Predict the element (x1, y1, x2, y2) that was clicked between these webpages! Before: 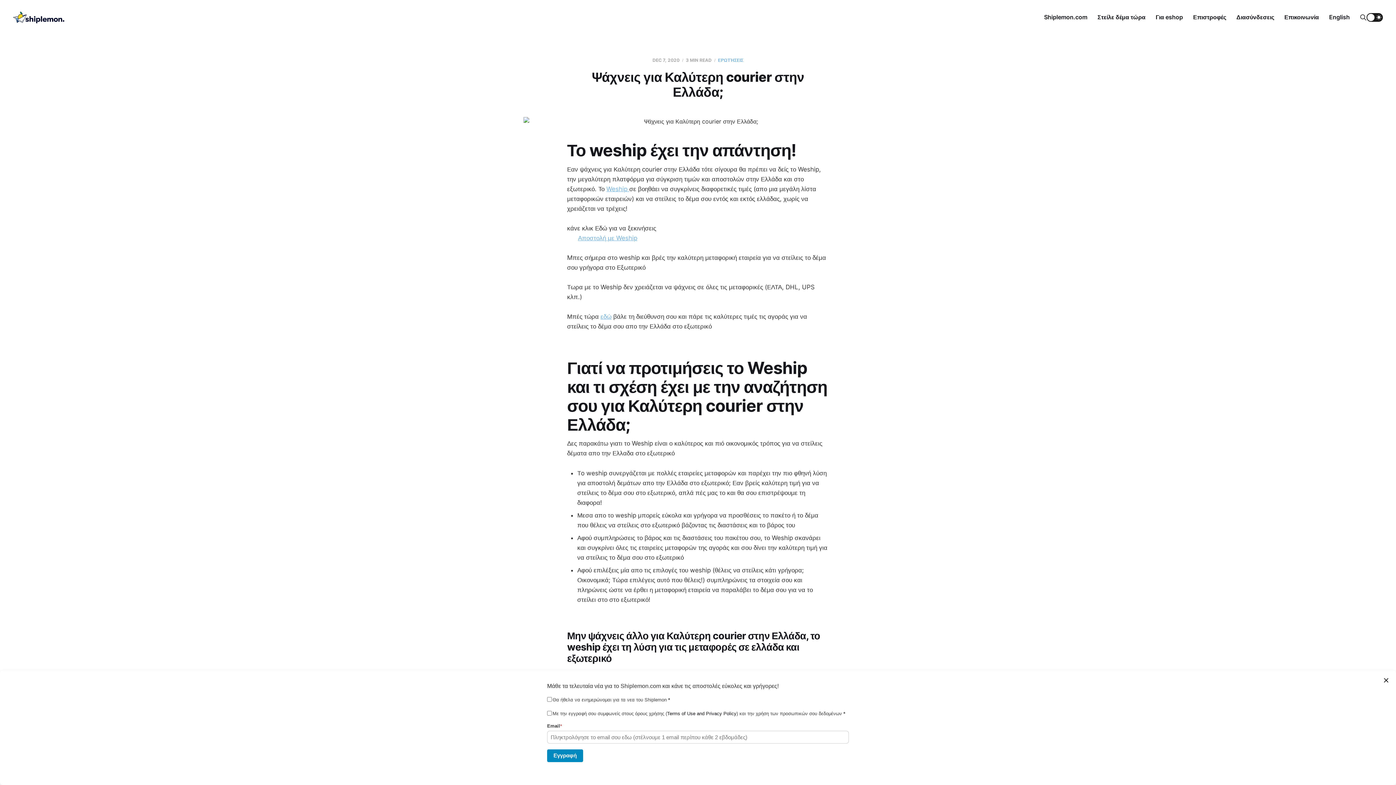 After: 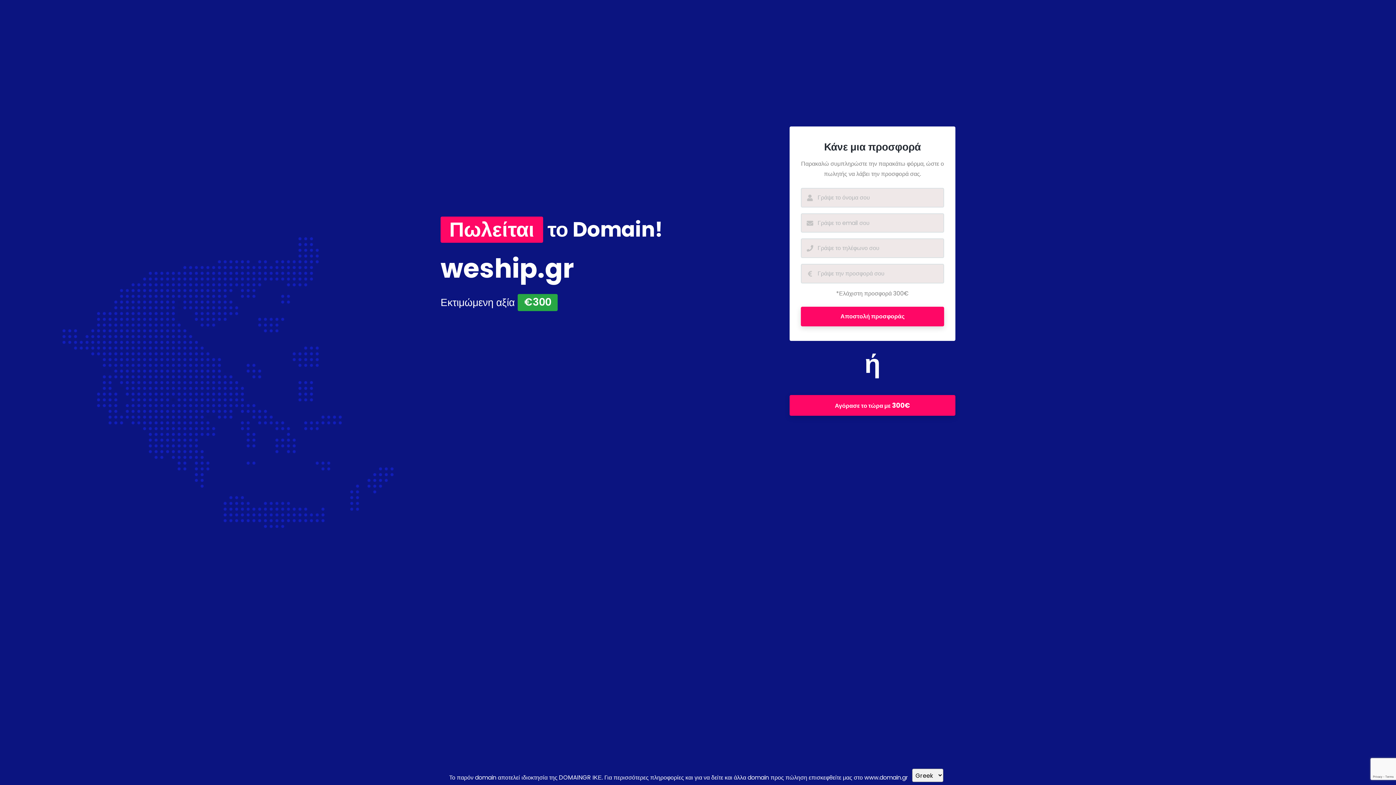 Action: label: Ξεκίνα Εδώ bbox: (567, 670, 599, 677)